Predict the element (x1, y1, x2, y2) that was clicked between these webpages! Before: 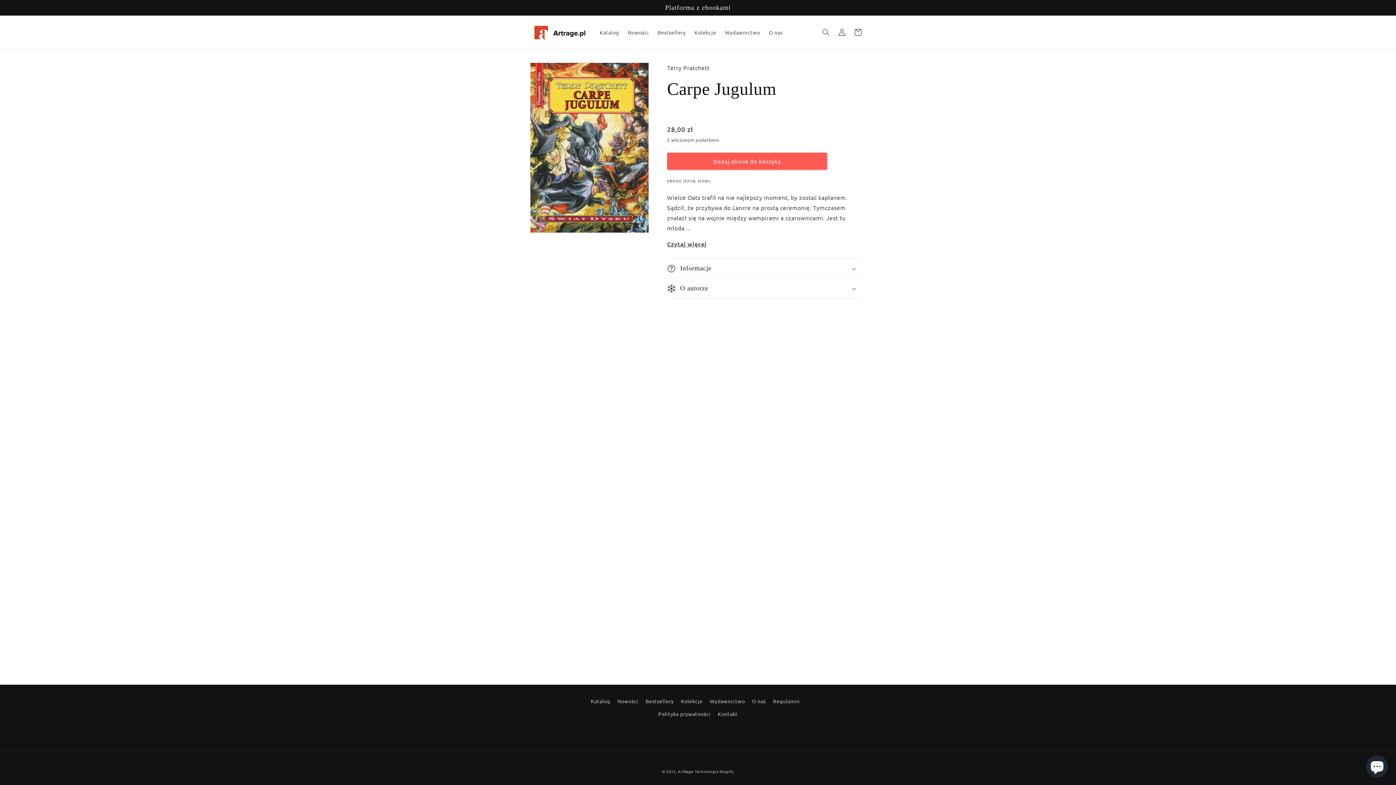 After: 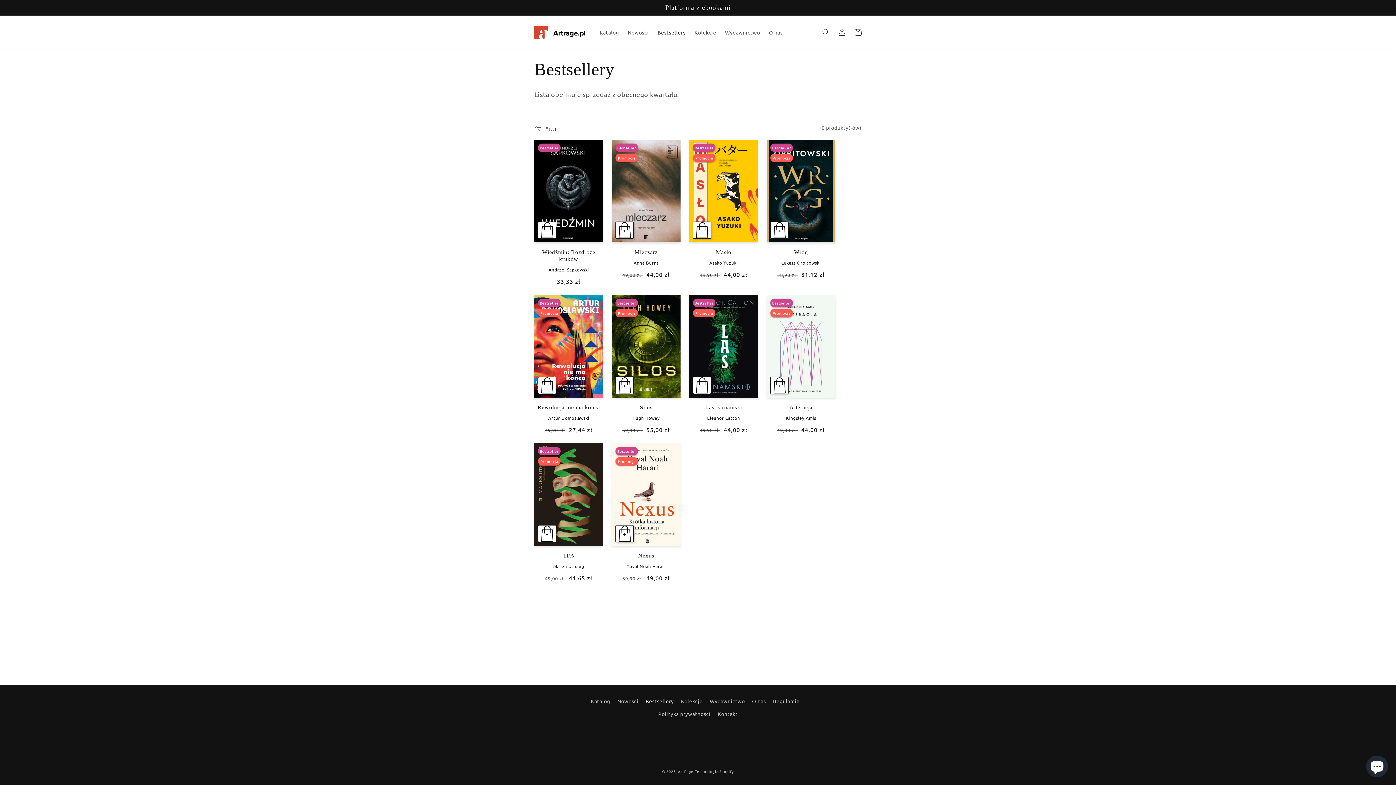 Action: label: Bestsellery bbox: (645, 695, 673, 708)